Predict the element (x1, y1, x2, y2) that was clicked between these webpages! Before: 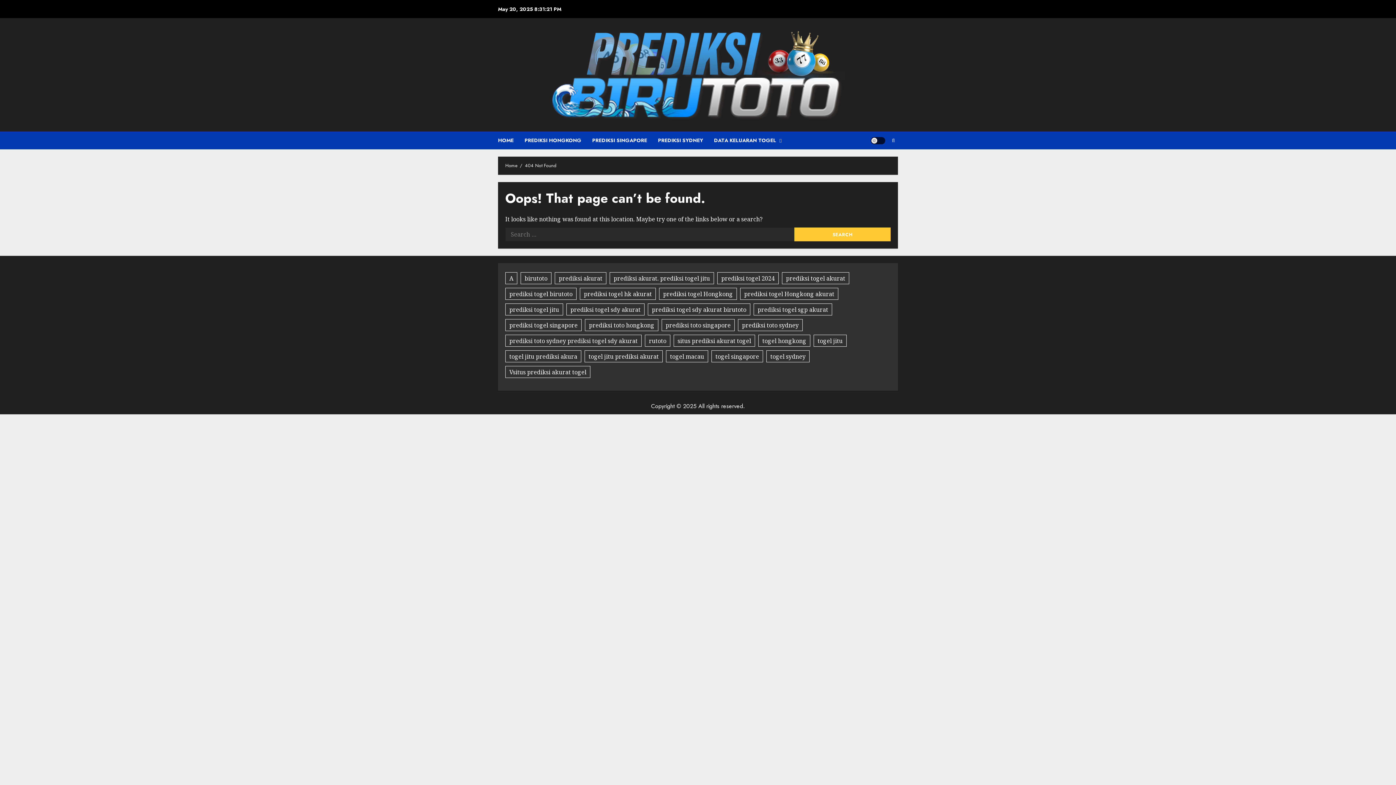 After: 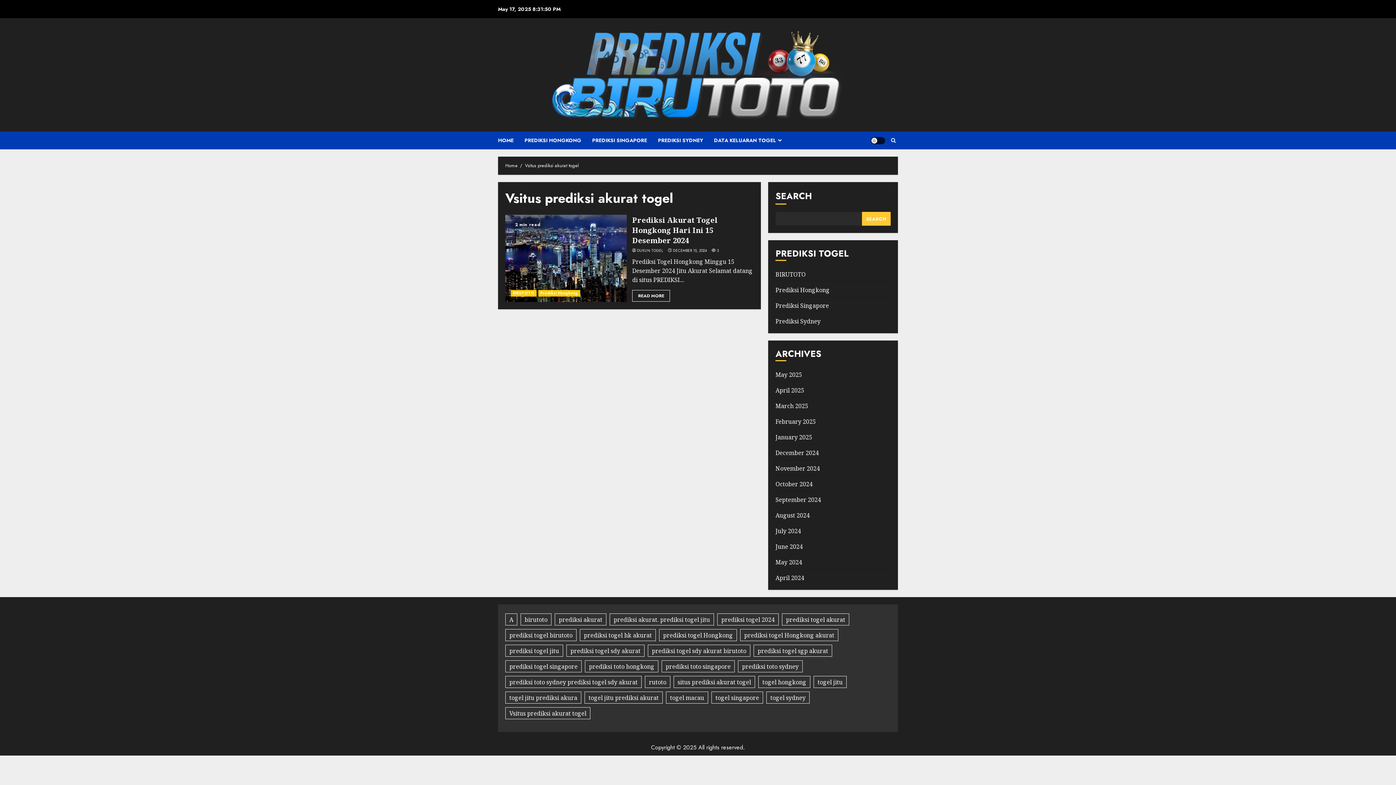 Action: bbox: (505, 366, 590, 378) label: Vsitus prediksi akurat togel (1 item)